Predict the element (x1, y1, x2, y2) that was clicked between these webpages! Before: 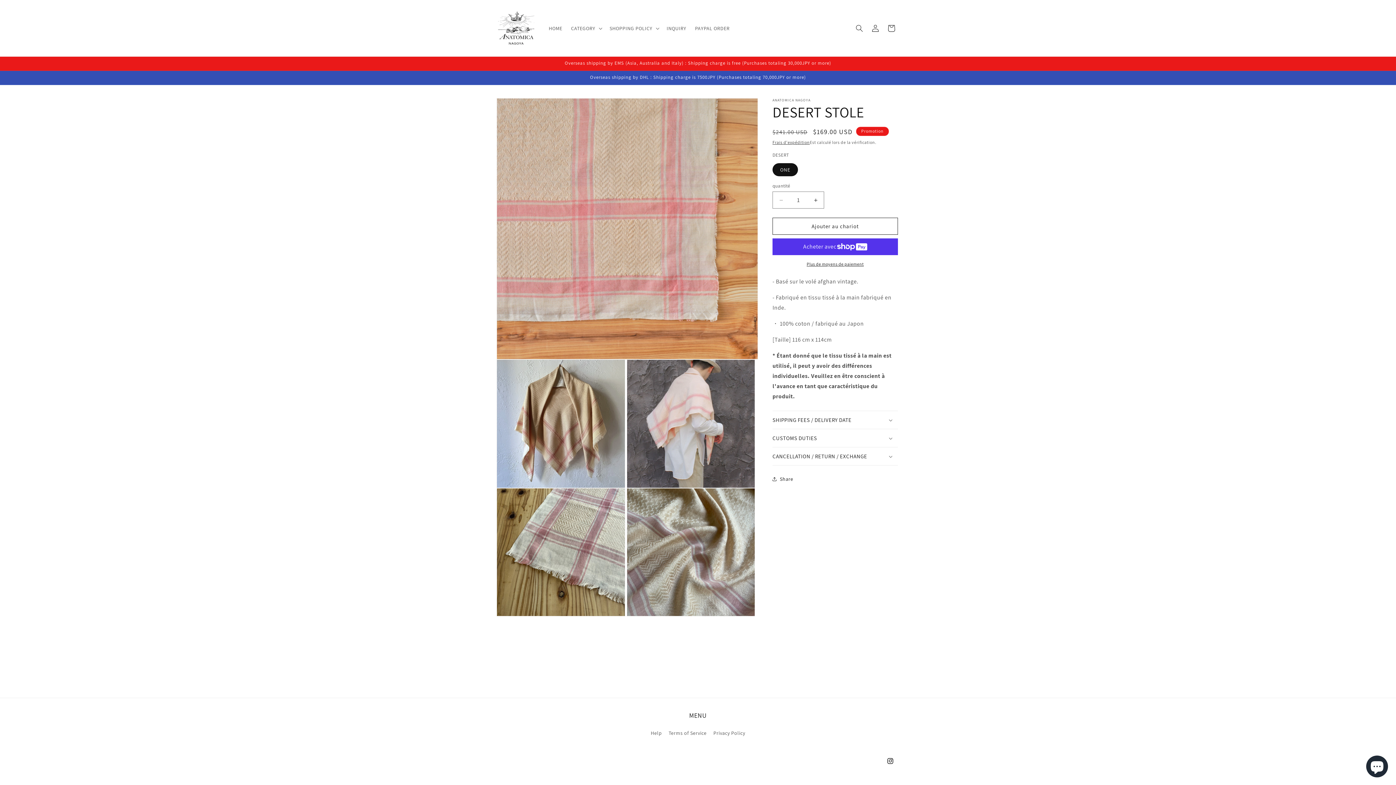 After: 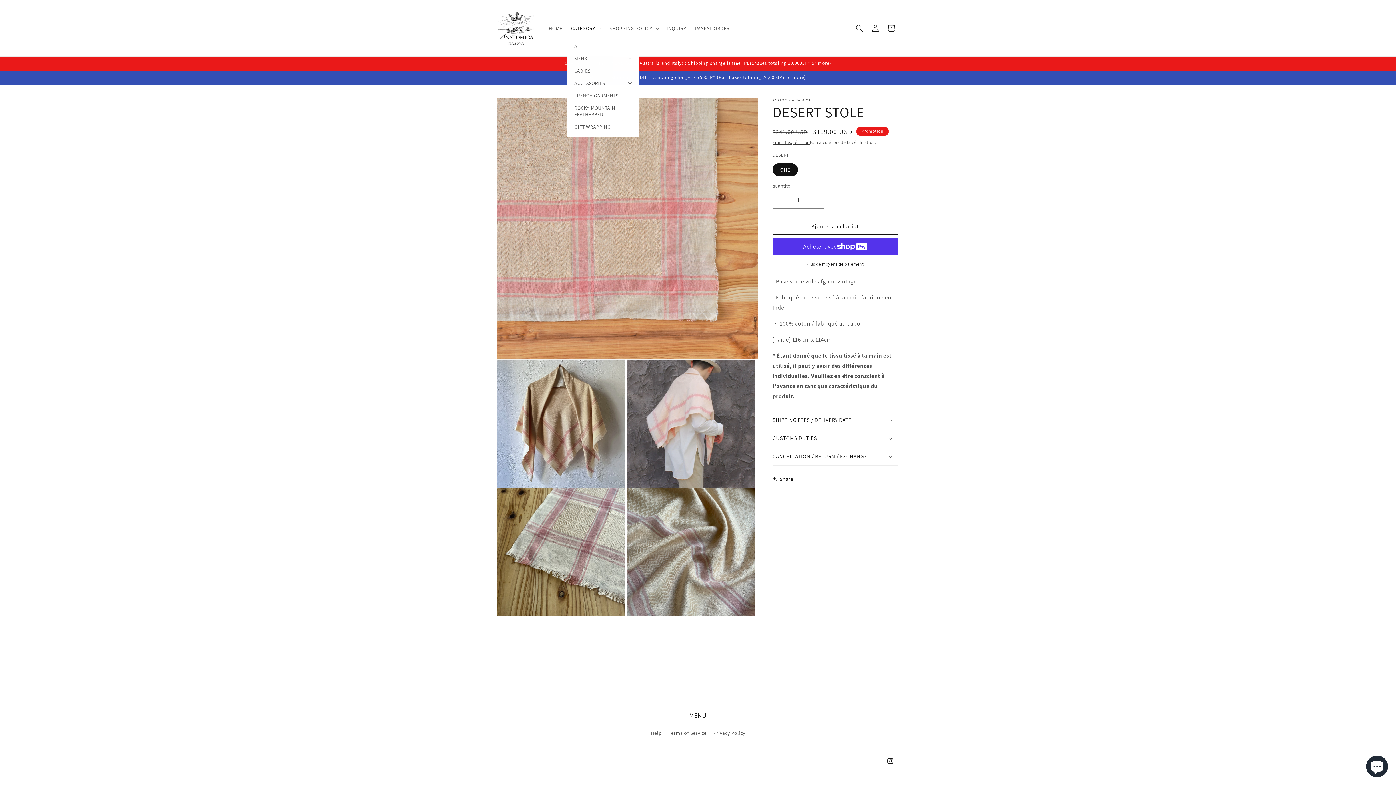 Action: bbox: (566, 20, 605, 35) label: CATEGORY